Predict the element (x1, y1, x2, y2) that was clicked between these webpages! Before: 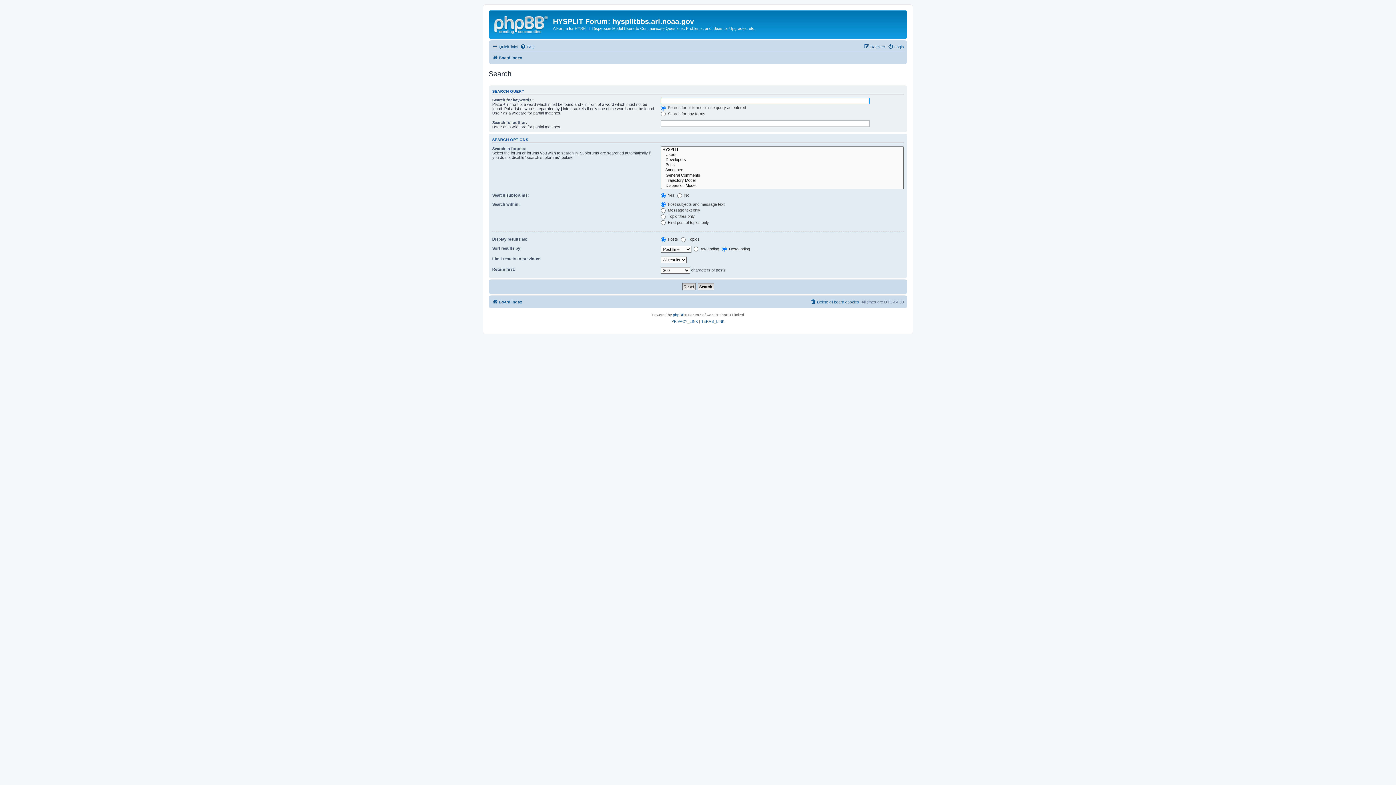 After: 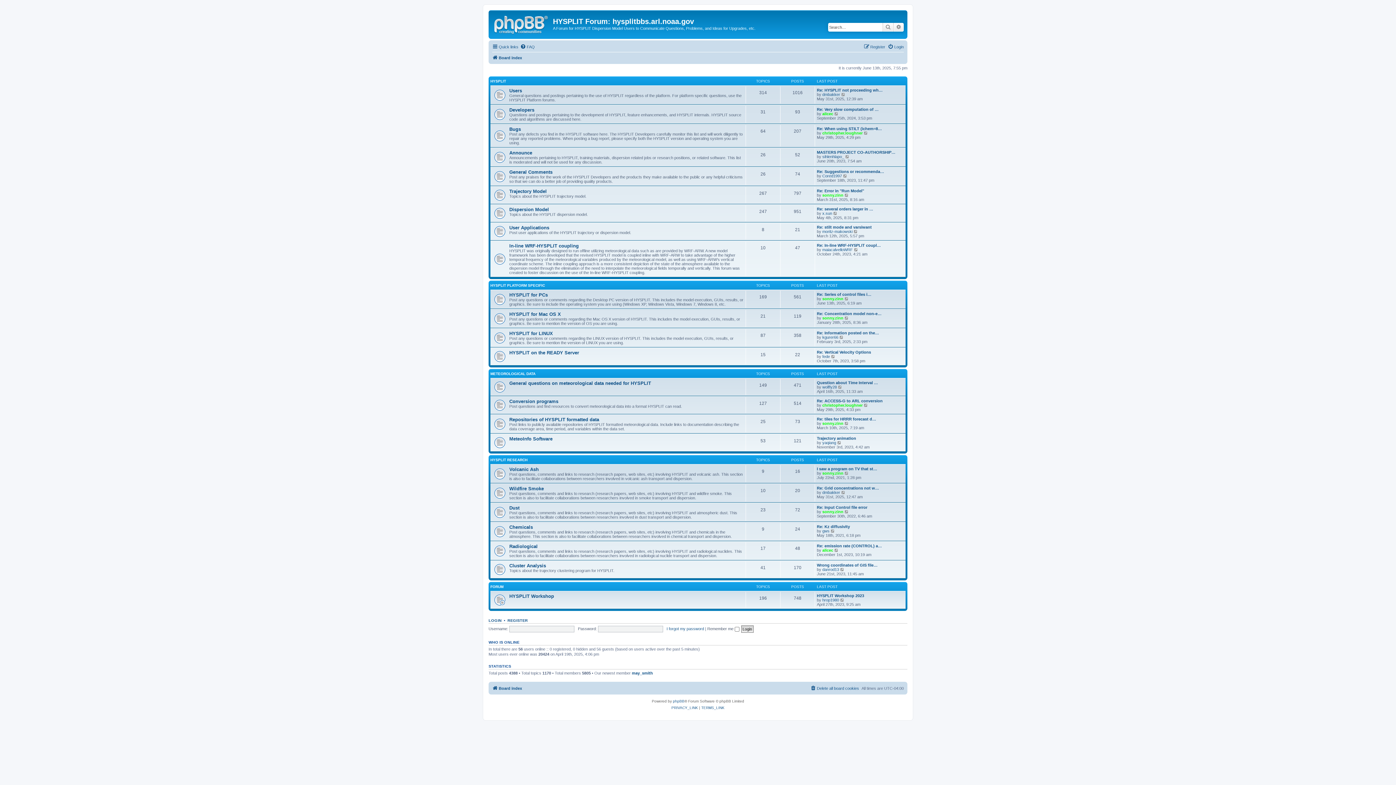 Action: label: Board index bbox: (492, 297, 522, 306)